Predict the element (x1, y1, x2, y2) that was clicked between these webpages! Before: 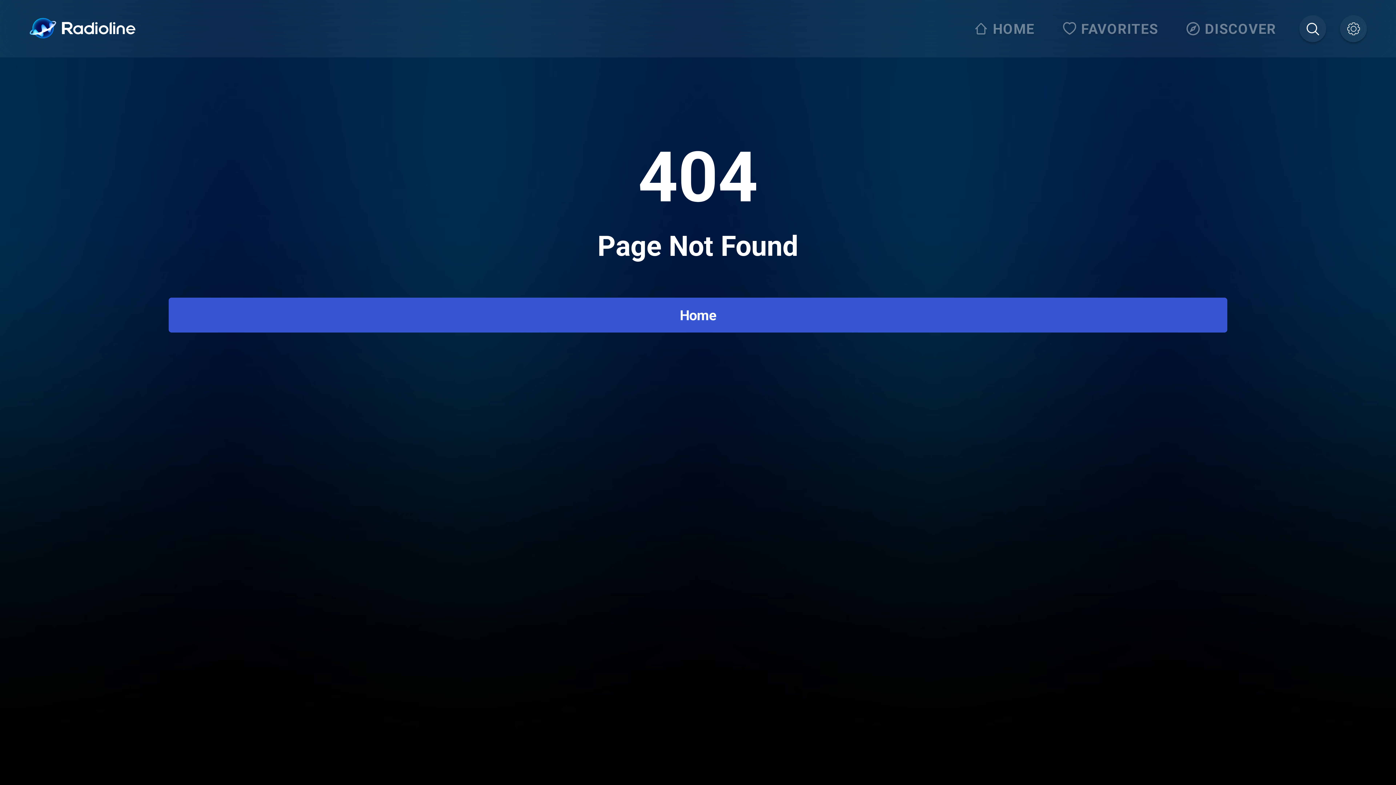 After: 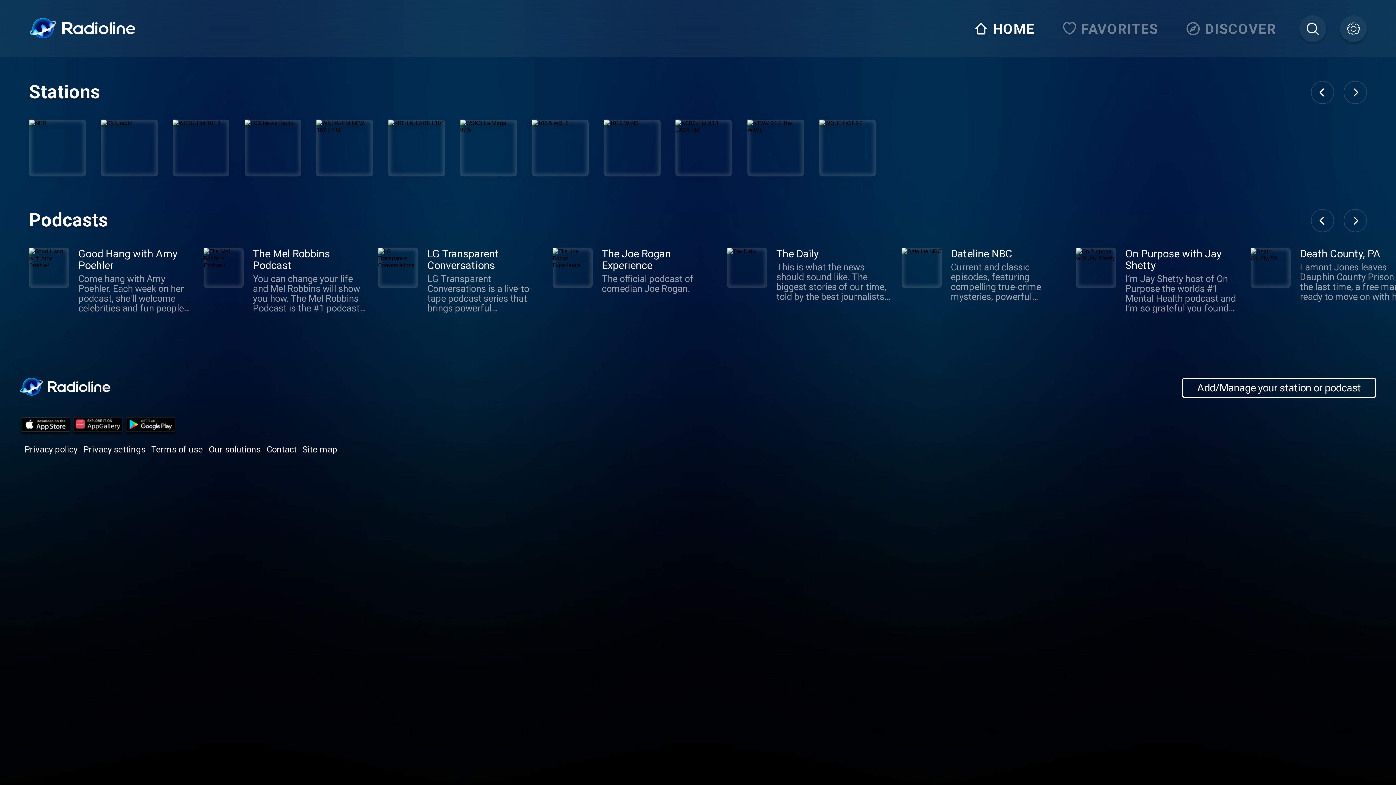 Action: label: HOME bbox: (969, 15, 1044, 42)